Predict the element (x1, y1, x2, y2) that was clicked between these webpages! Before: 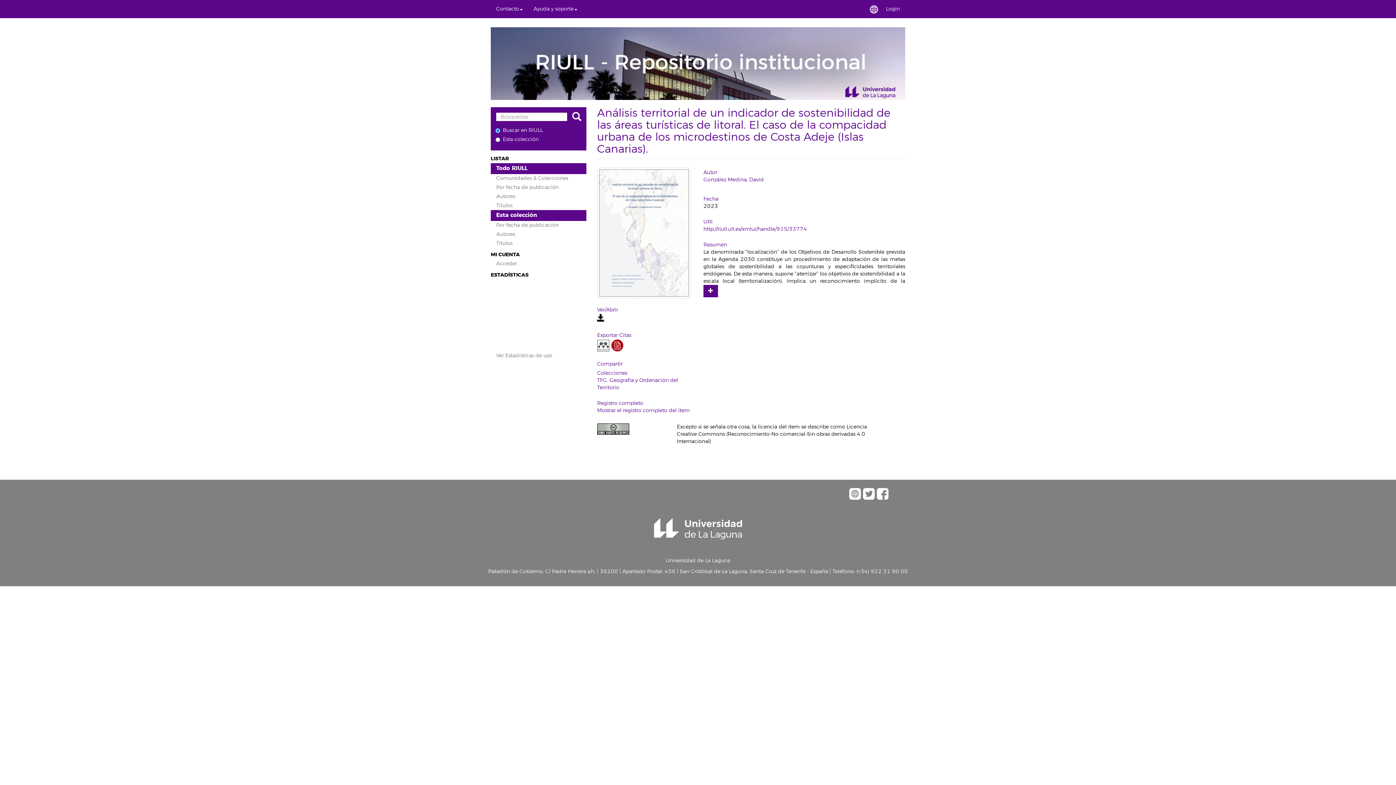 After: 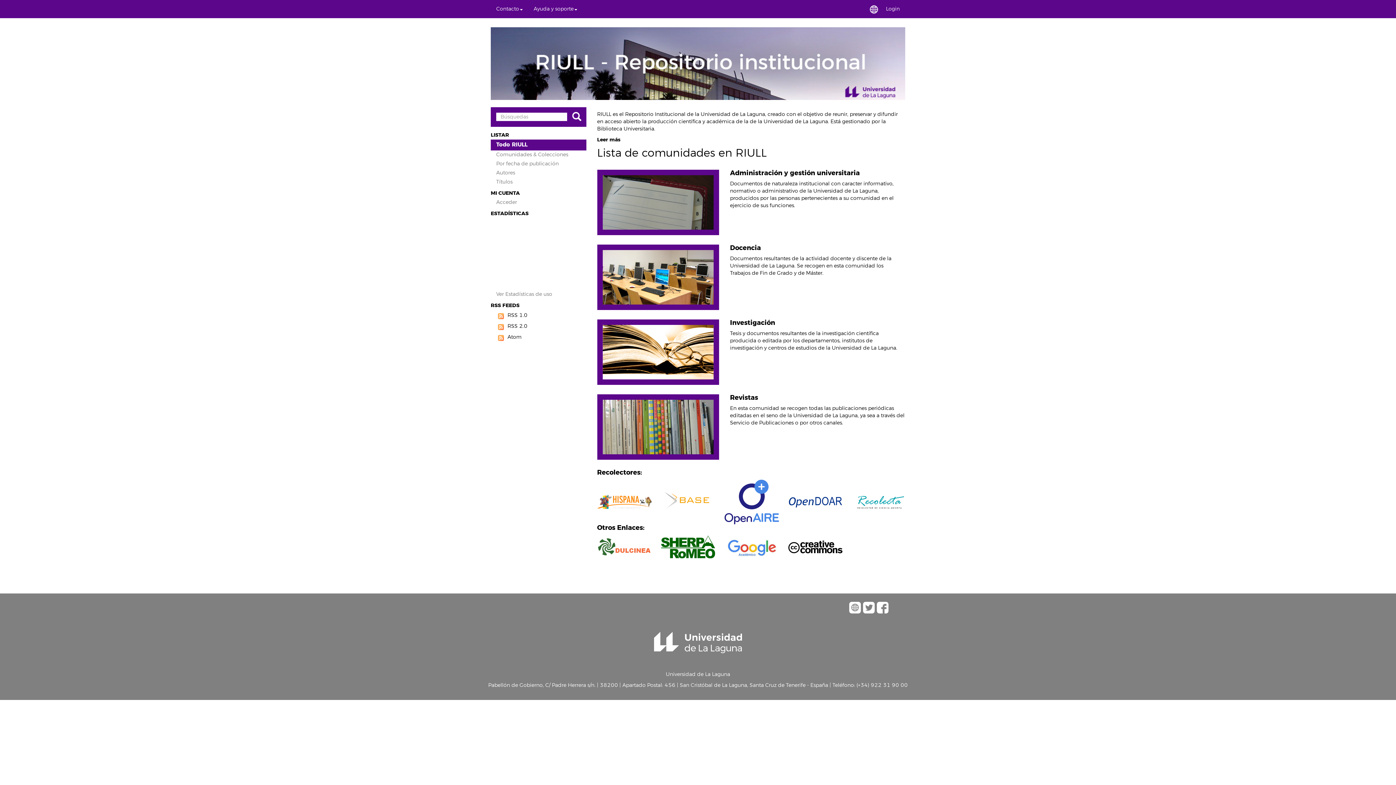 Action: bbox: (490, 55, 905, 61)